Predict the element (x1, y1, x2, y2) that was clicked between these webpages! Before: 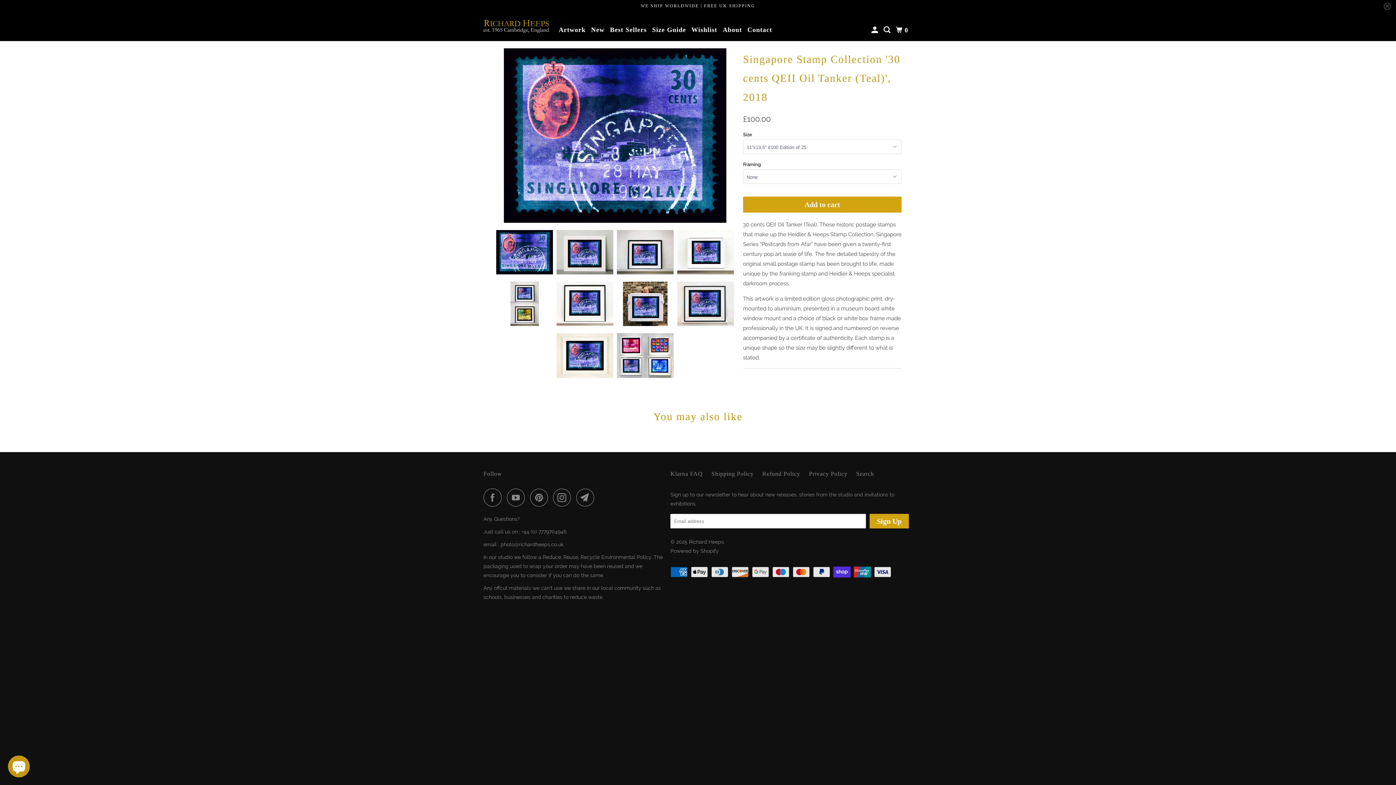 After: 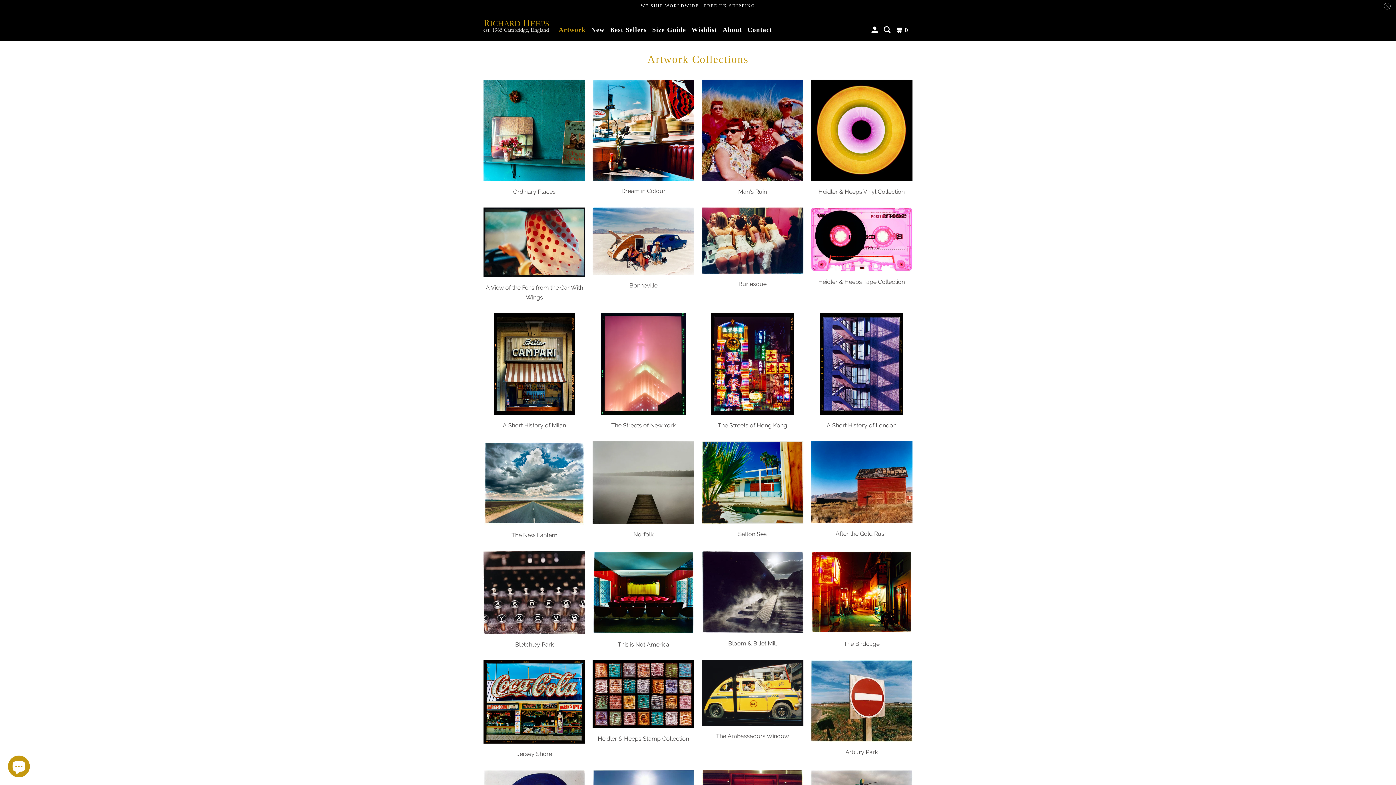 Action: label: Artwork bbox: (557, 22, 587, 36)